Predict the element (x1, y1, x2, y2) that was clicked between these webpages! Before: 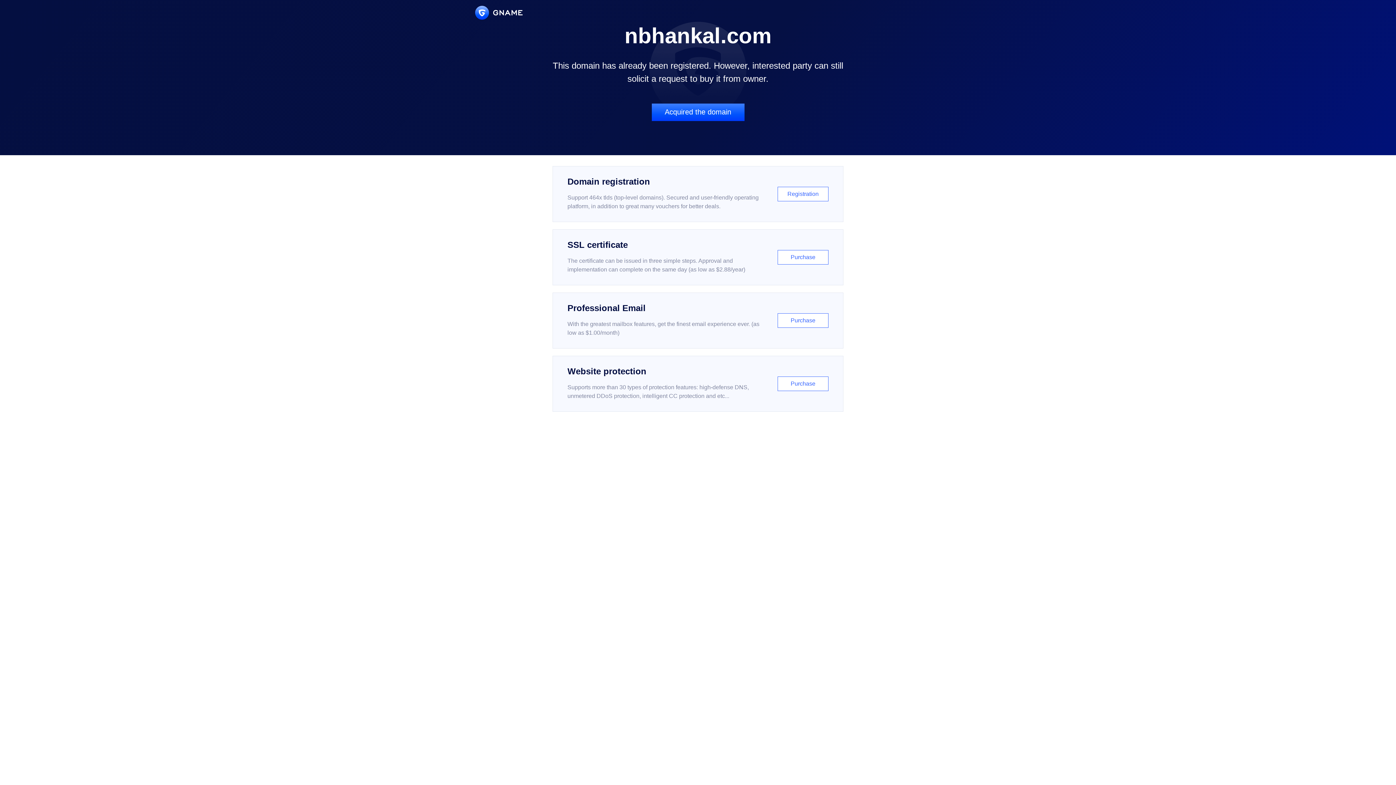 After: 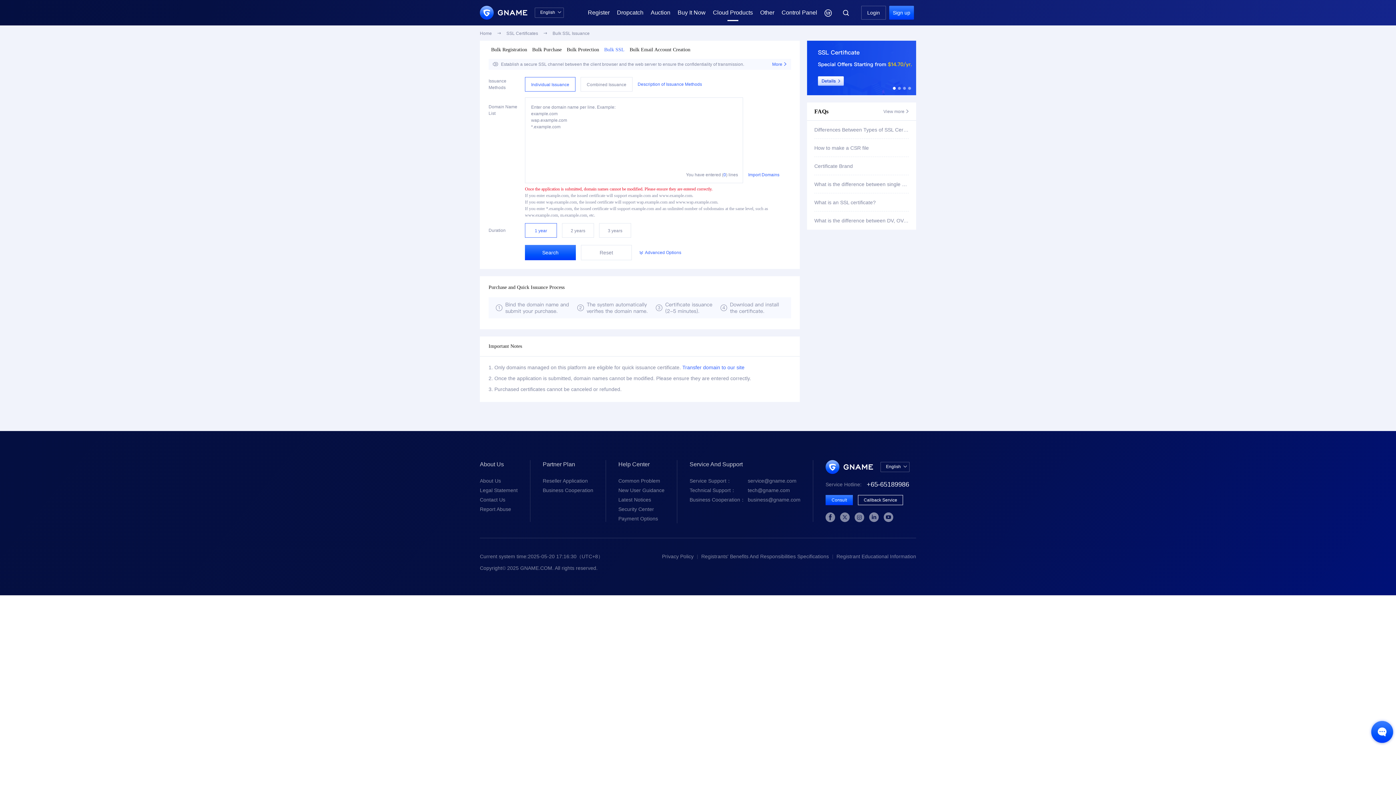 Action: label: SSL certificate

The certificate can be issued in three simple steps. Approval and implementation can complete on the same day (as low as $2.88/year)

Purchase bbox: (552, 229, 843, 285)